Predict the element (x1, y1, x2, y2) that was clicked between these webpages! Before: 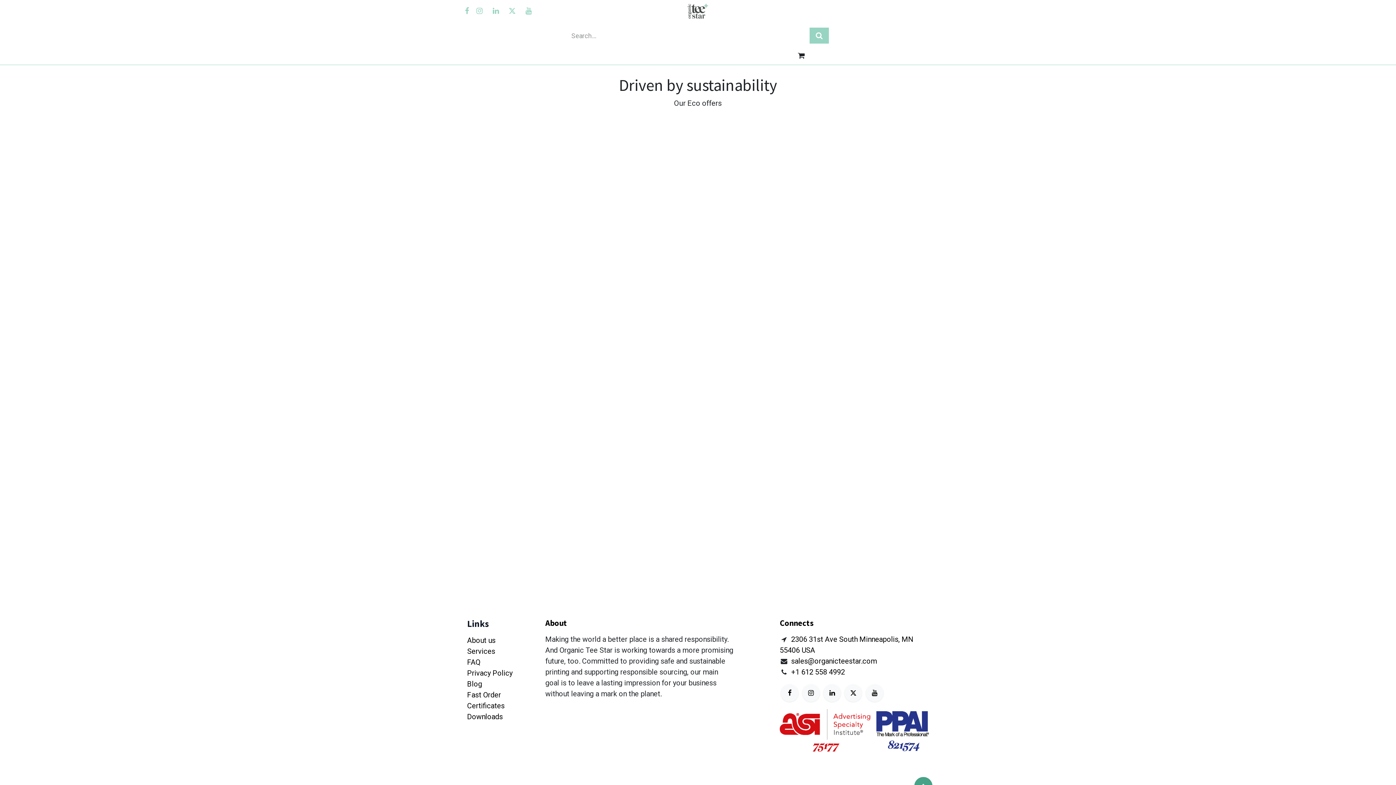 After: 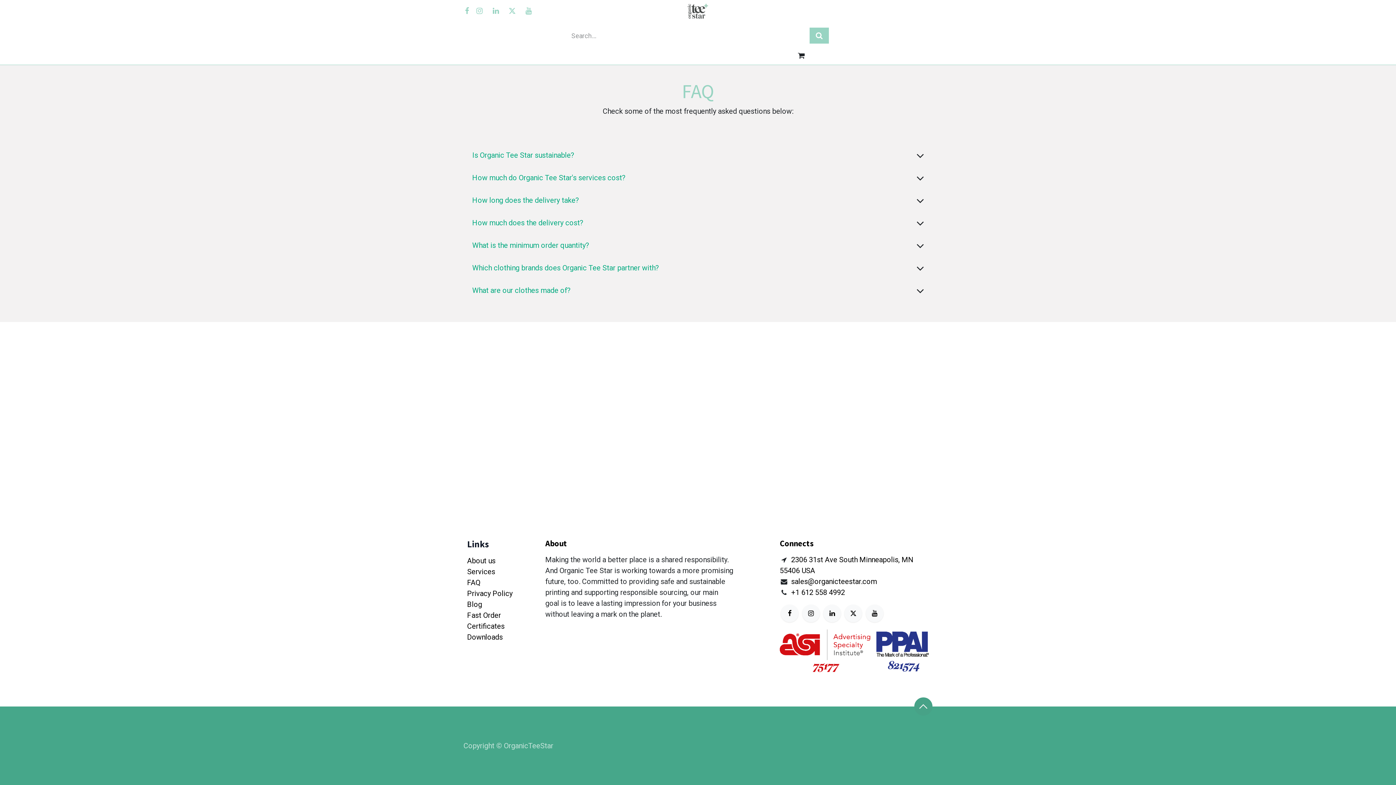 Action: label: FAQ bbox: (467, 658, 480, 666)